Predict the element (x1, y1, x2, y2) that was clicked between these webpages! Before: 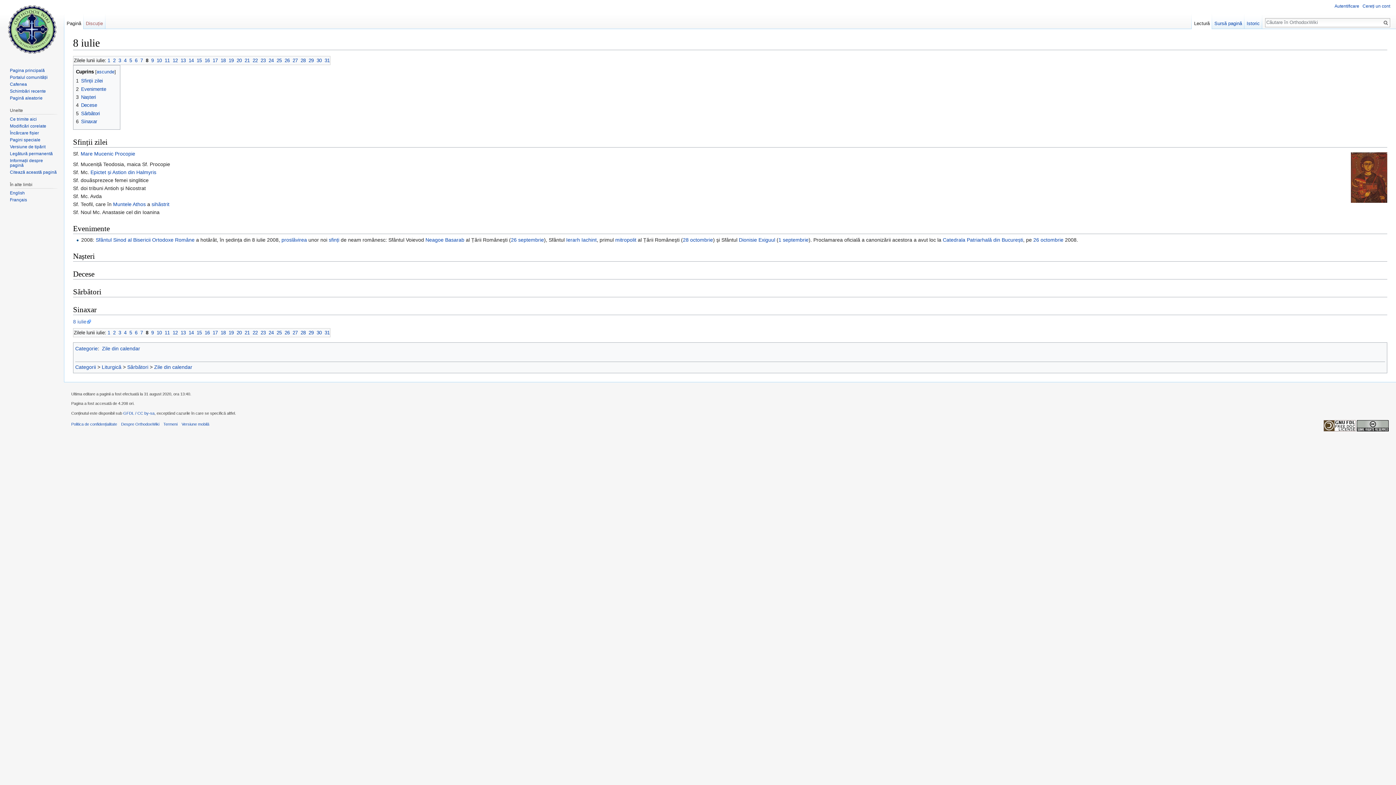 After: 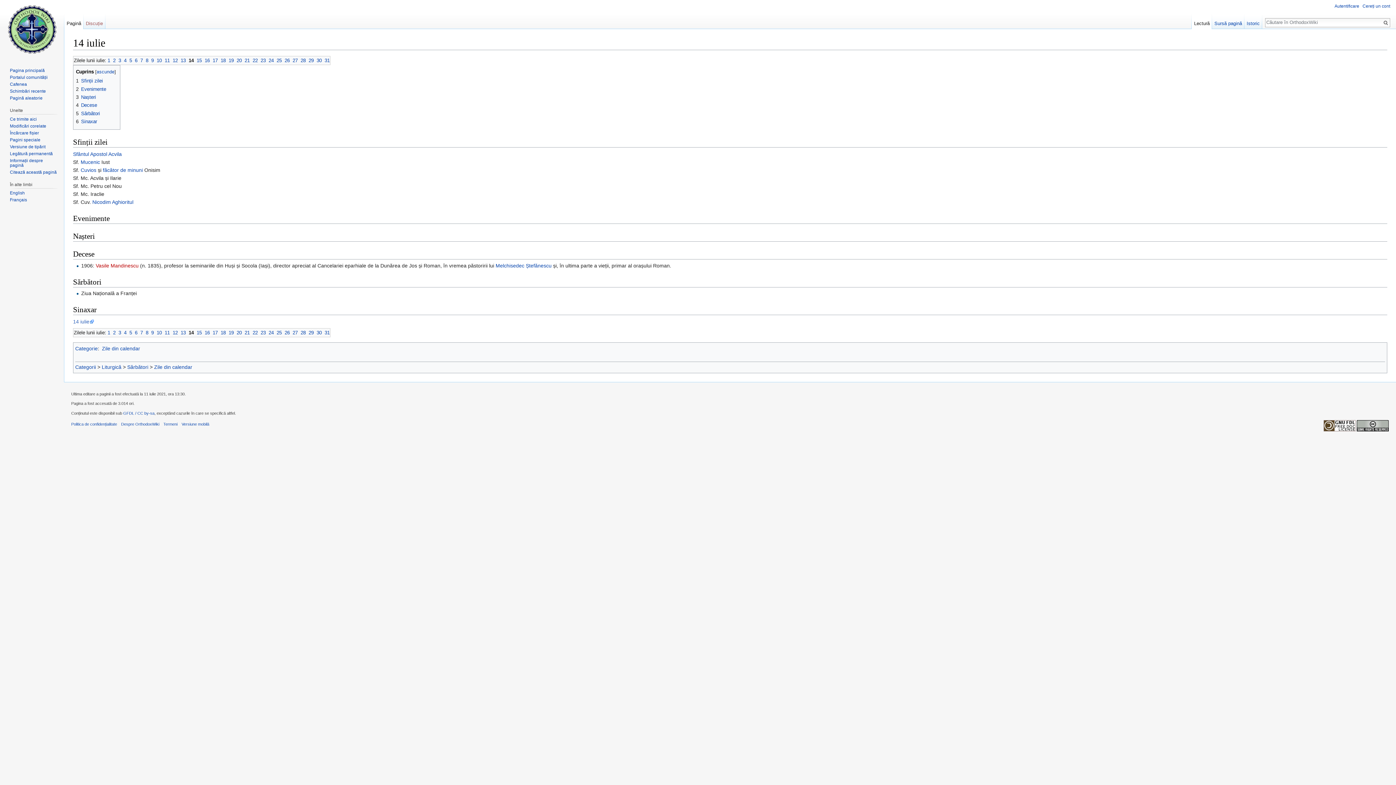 Action: label: 14 bbox: (188, 330, 193, 335)